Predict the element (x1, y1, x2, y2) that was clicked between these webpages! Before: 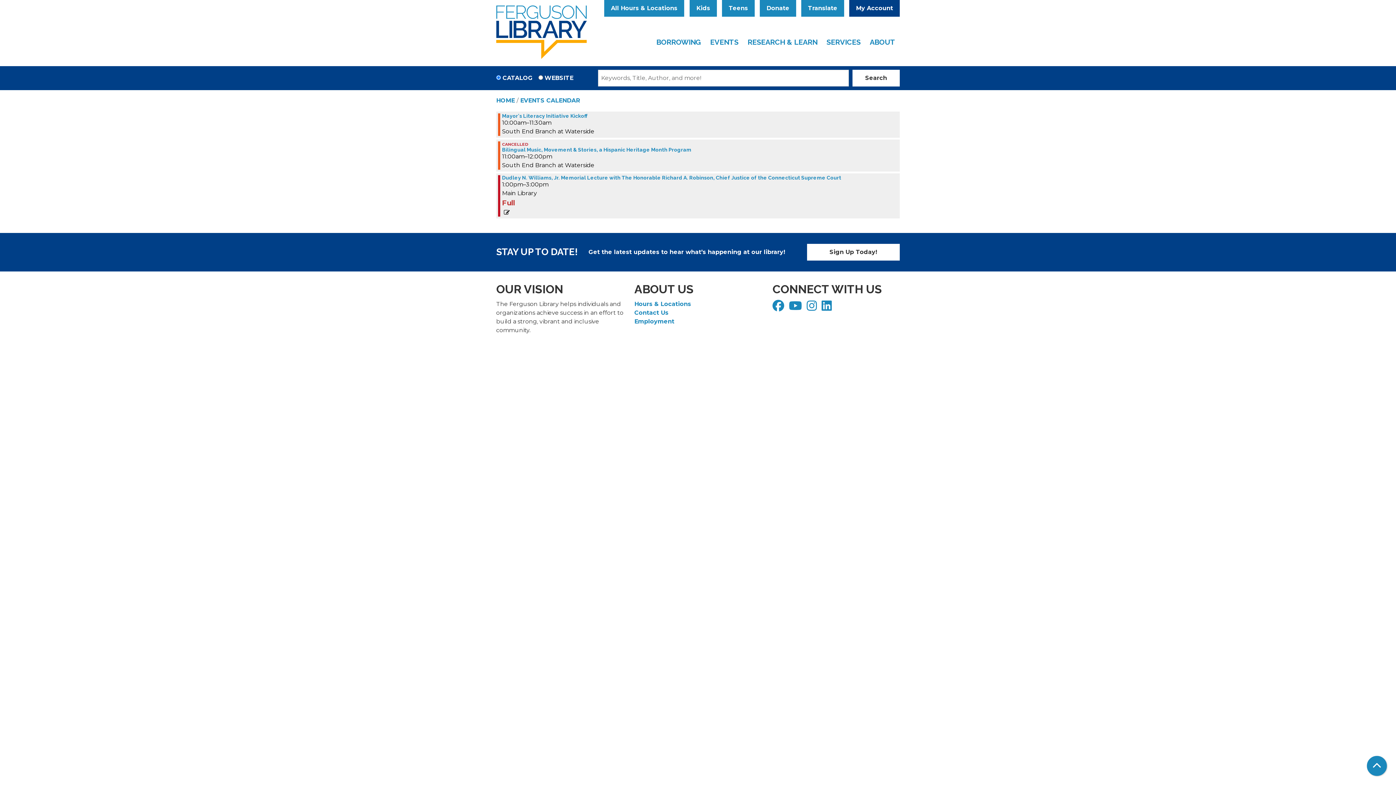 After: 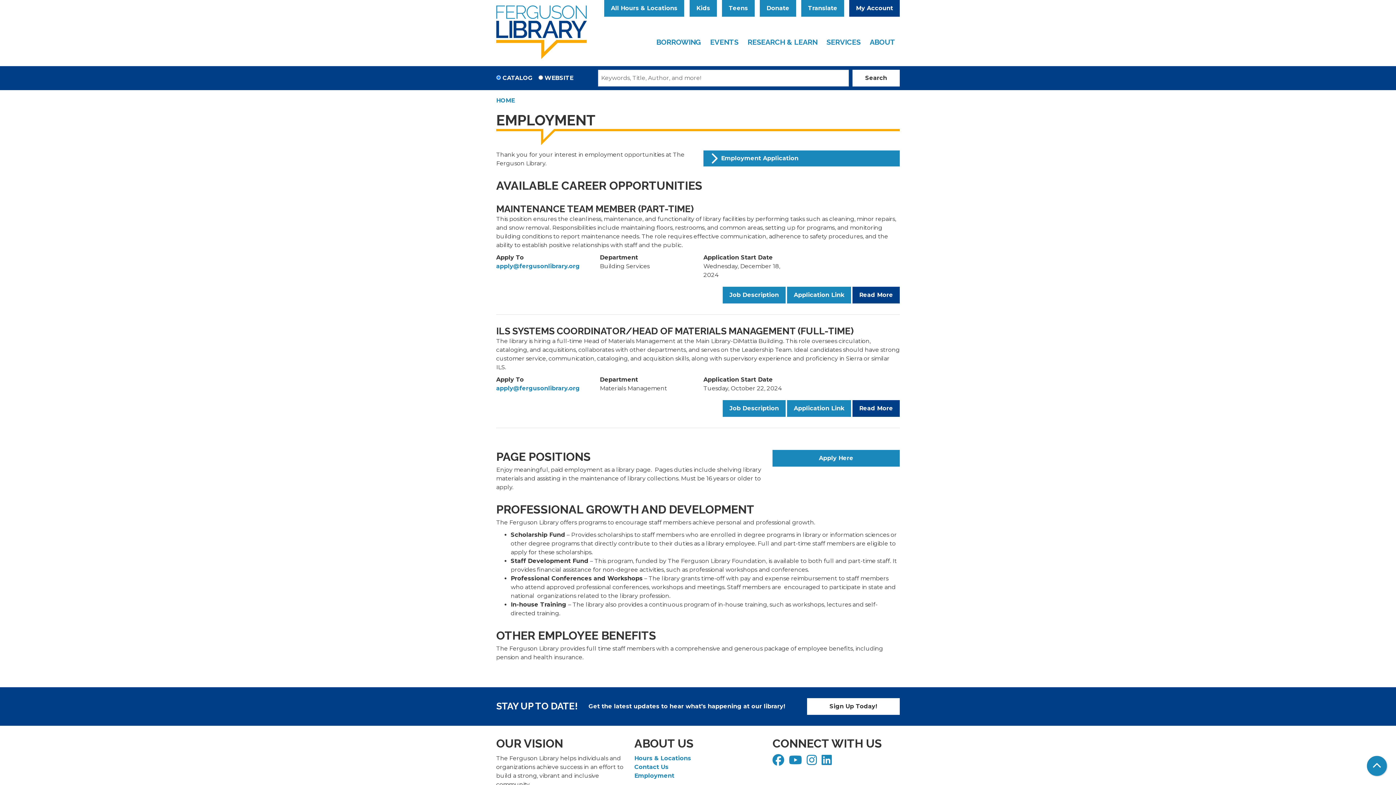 Action: bbox: (634, 318, 674, 325) label: Employment